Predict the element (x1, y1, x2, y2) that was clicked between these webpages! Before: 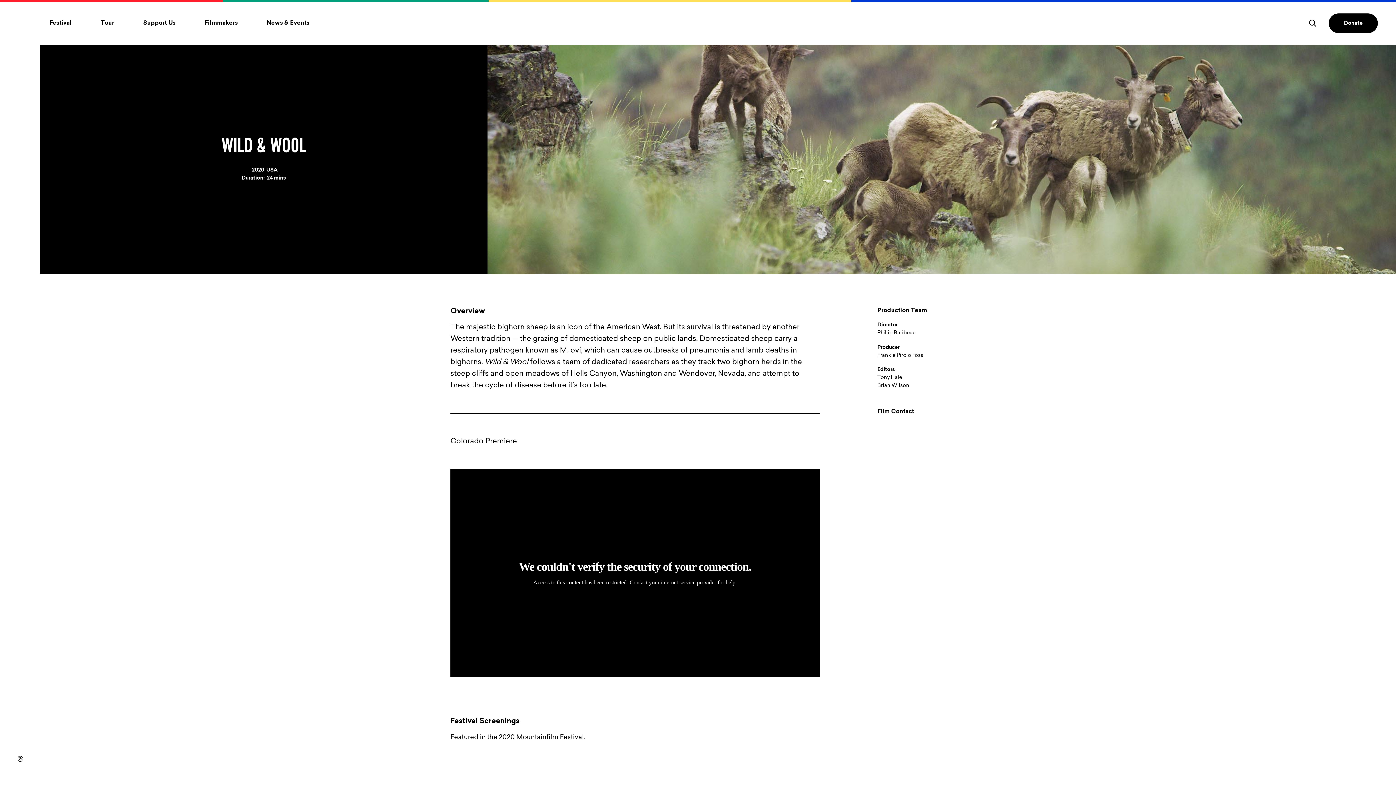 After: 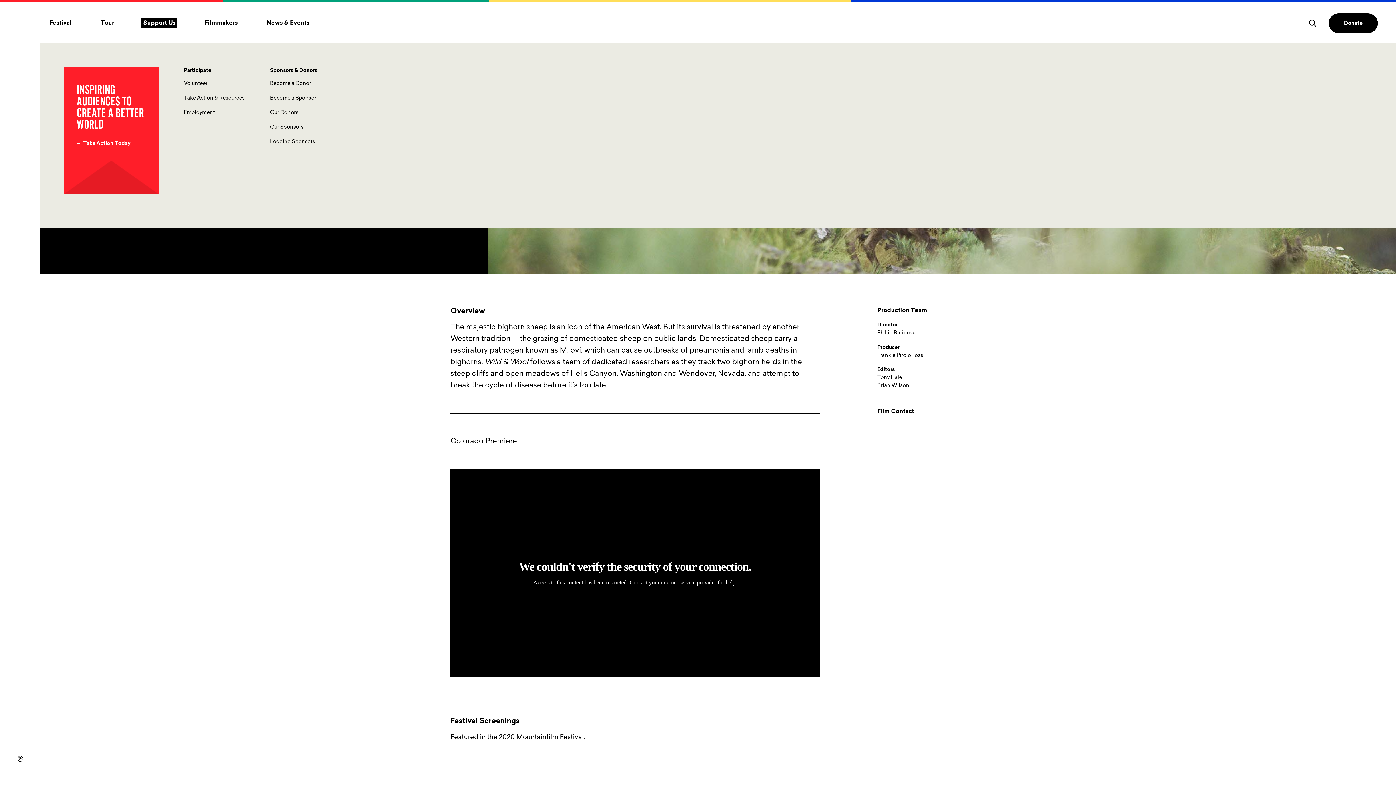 Action: label: Toggle Support Us menu bbox: (141, 17, 177, 27)